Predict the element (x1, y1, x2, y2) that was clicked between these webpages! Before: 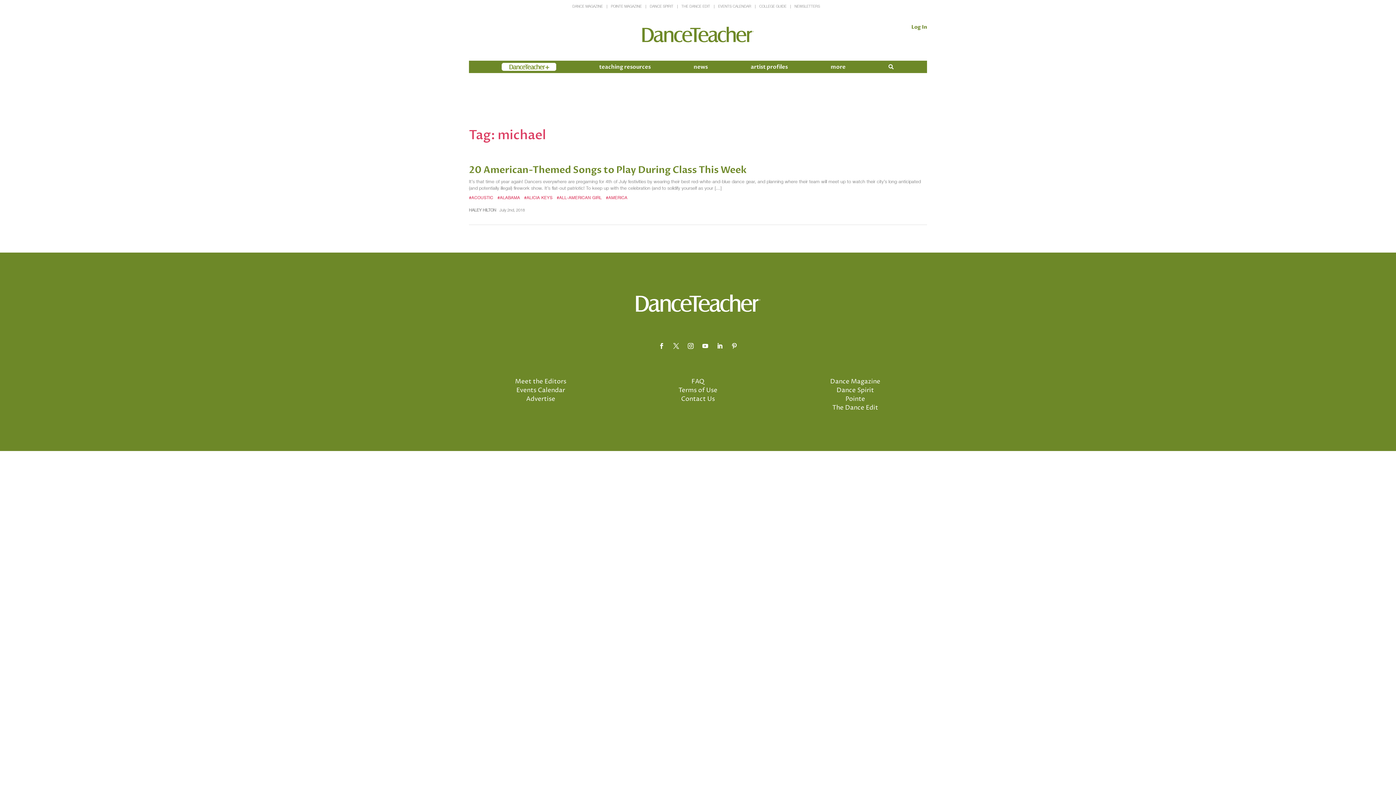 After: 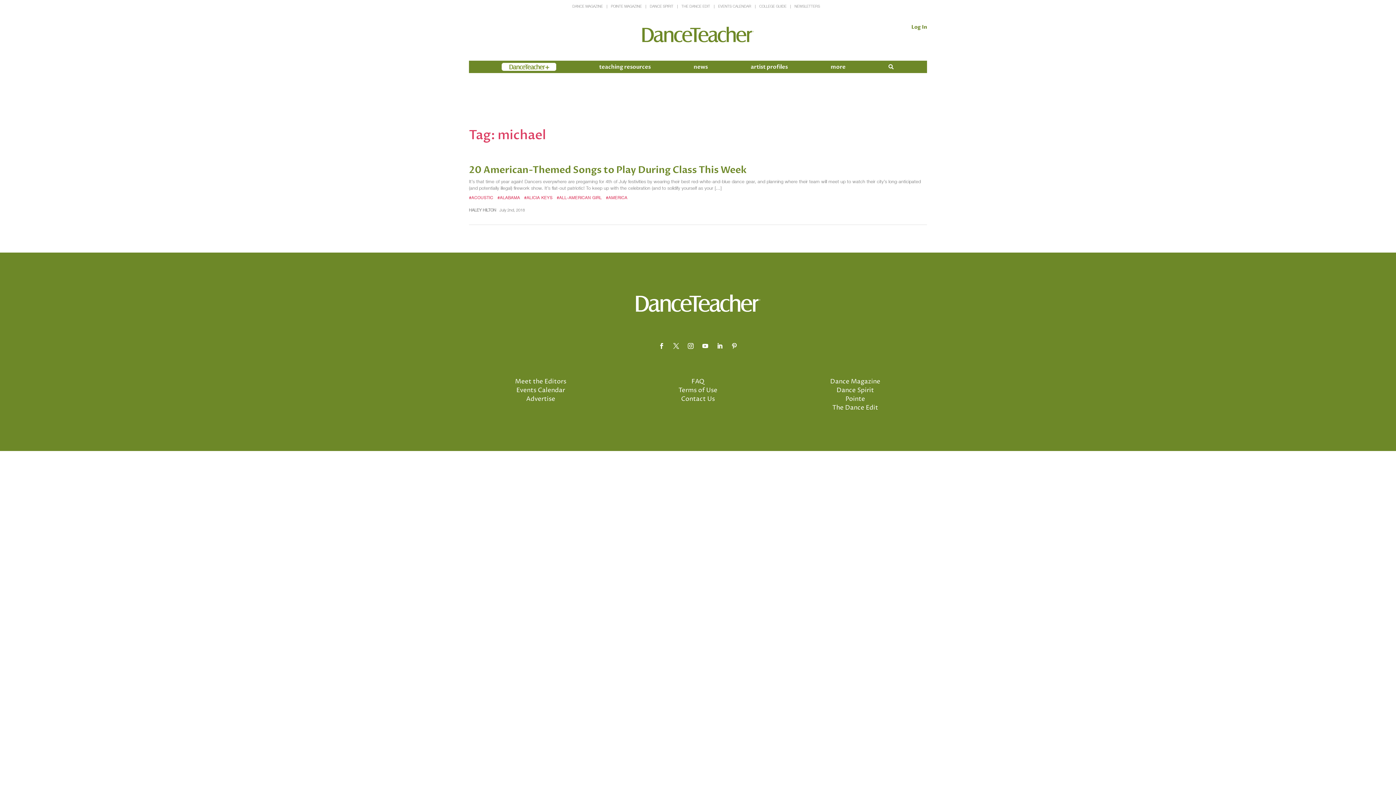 Action: bbox: (832, 403, 878, 412) label: The Dance Edit